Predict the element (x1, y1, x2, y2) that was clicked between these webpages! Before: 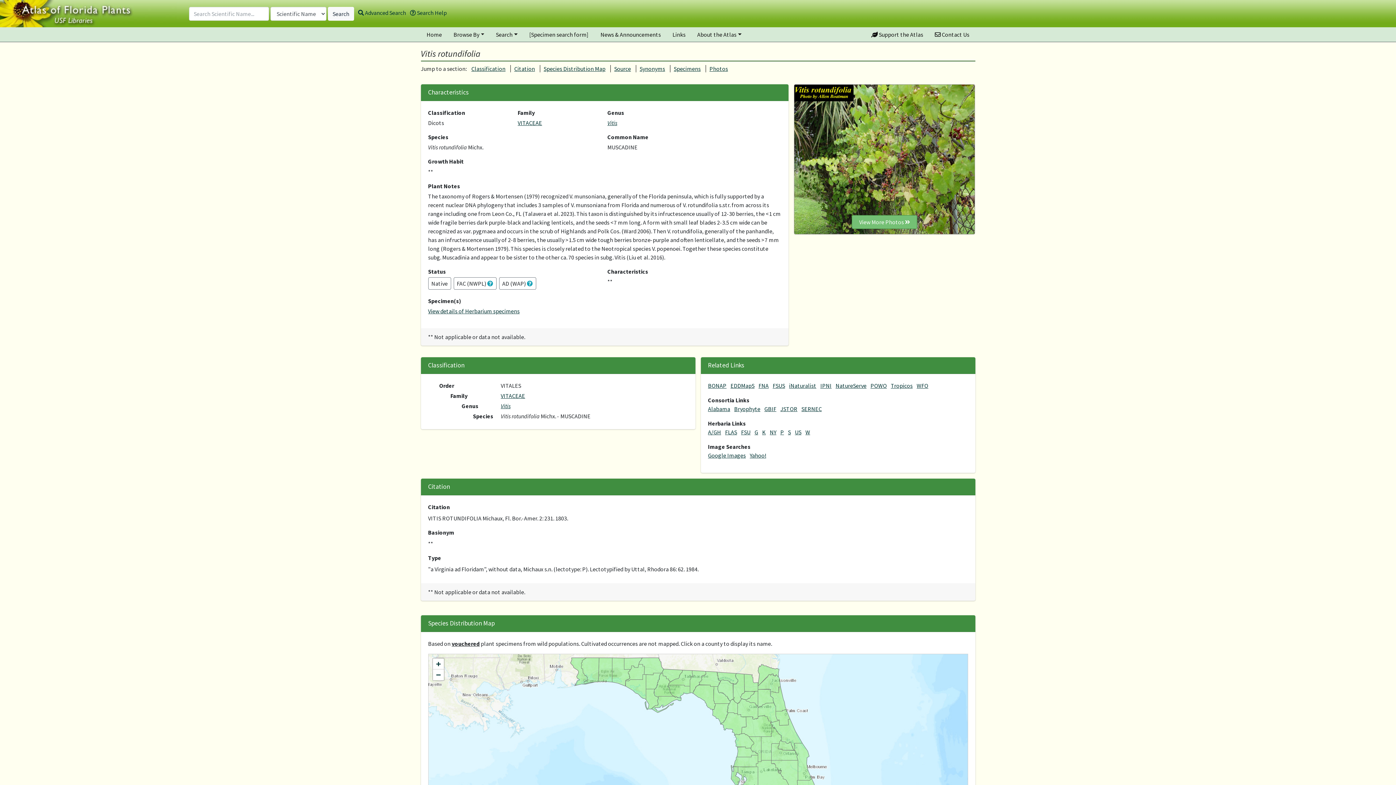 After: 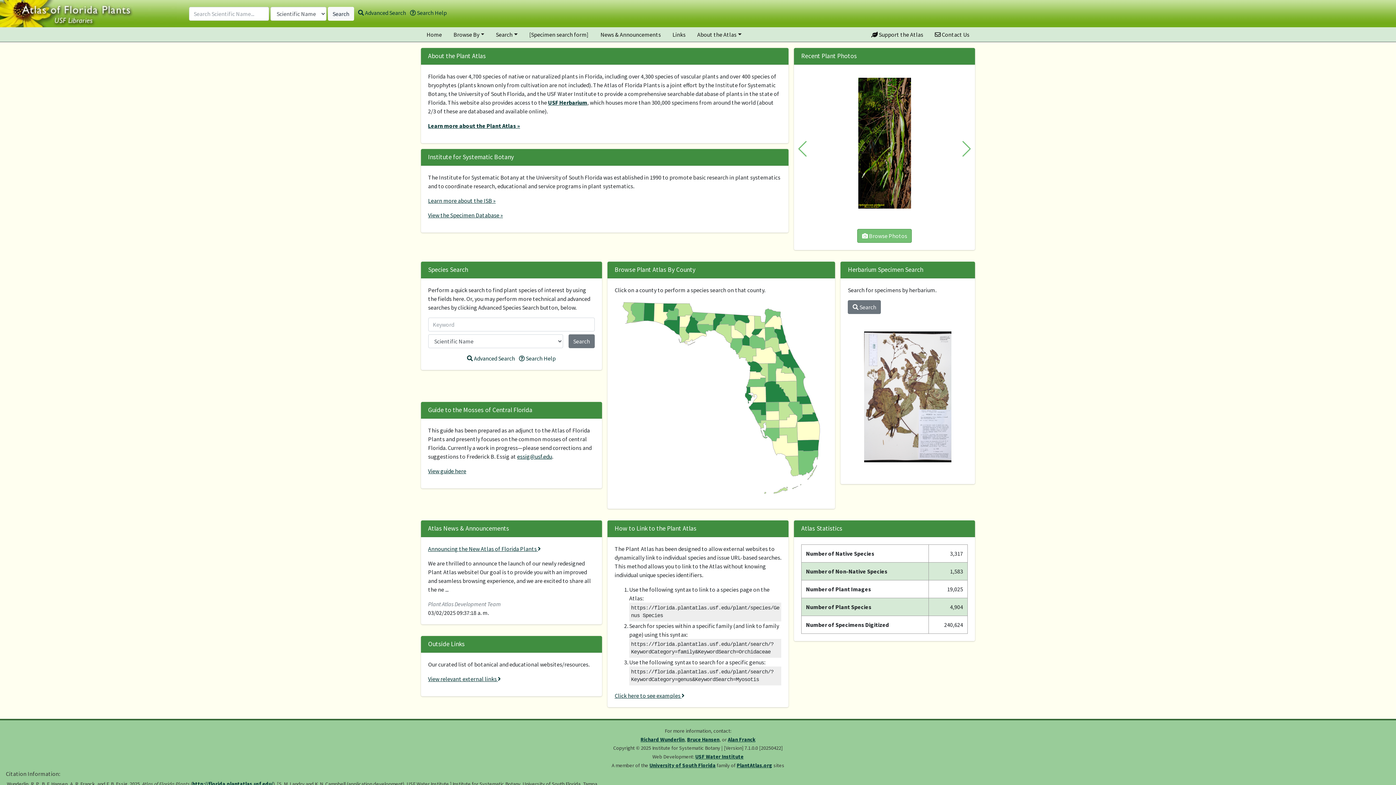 Action: bbox: (420, 27, 447, 41) label: Home